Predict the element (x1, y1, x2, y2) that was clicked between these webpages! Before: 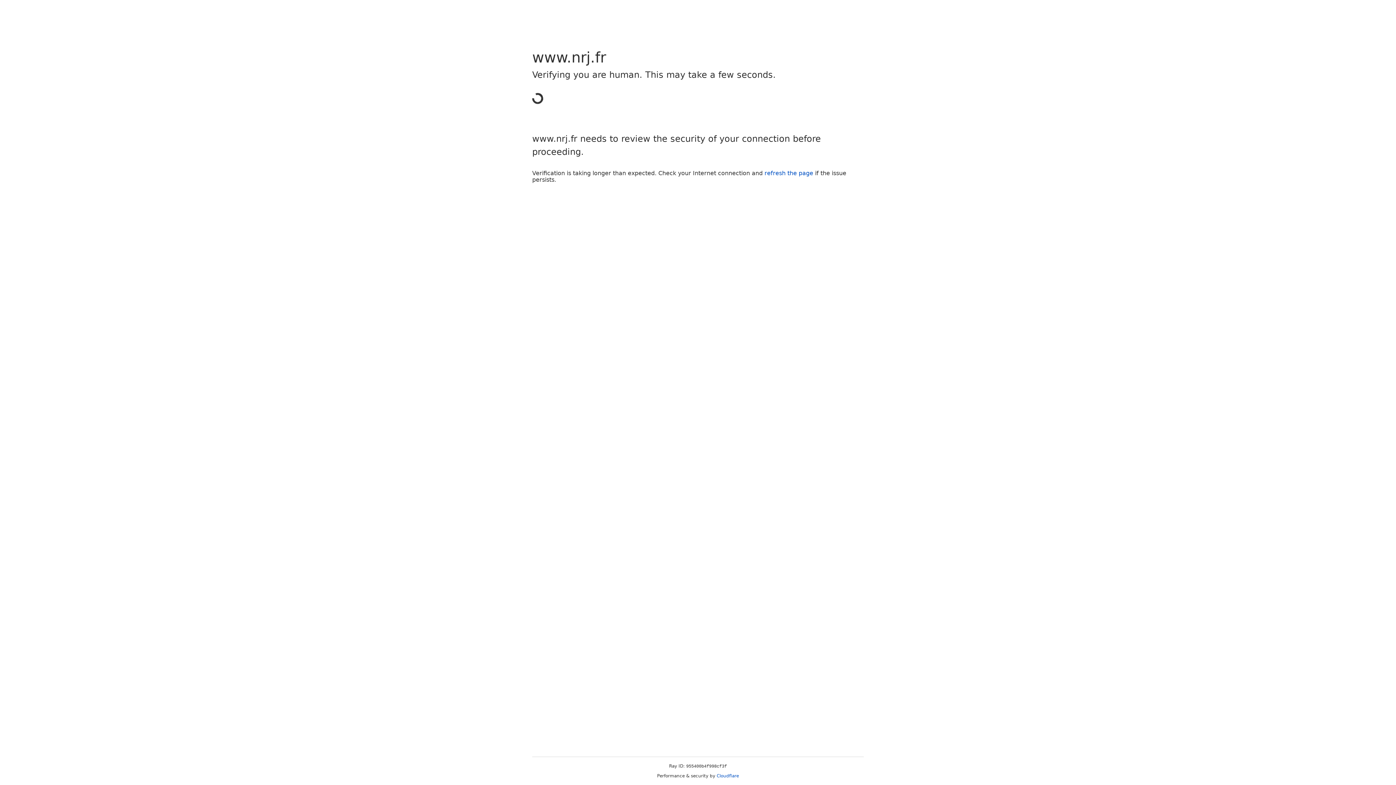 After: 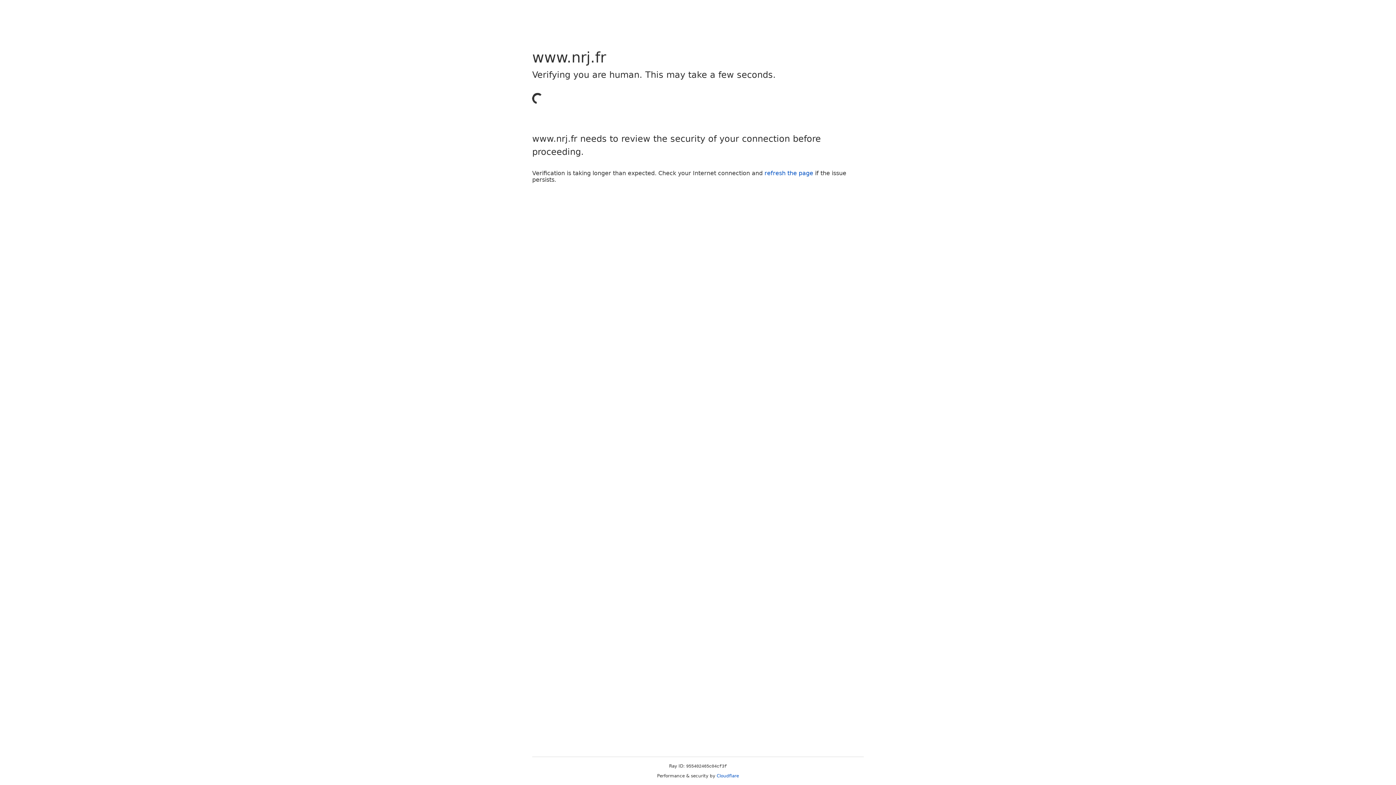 Action: label: refresh the page bbox: (764, 169, 813, 176)